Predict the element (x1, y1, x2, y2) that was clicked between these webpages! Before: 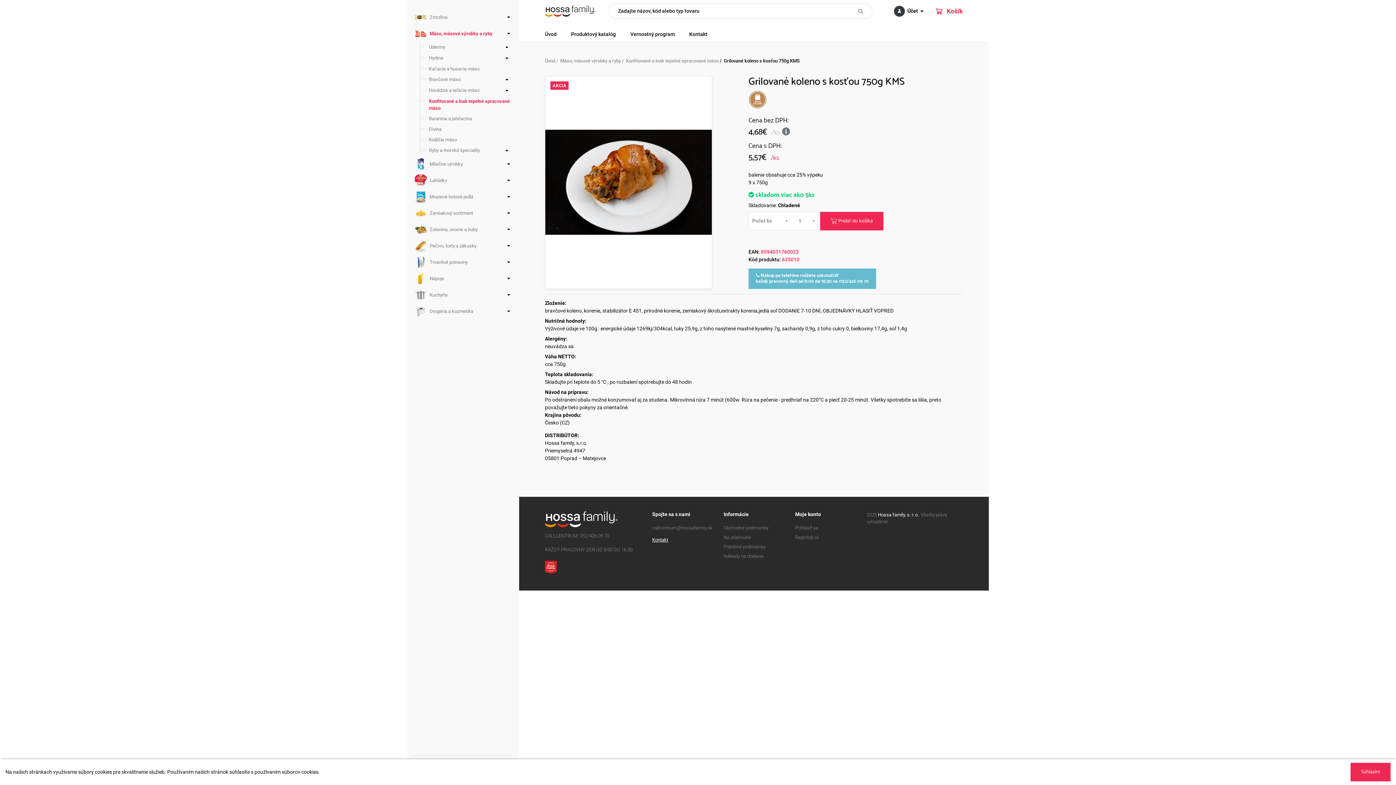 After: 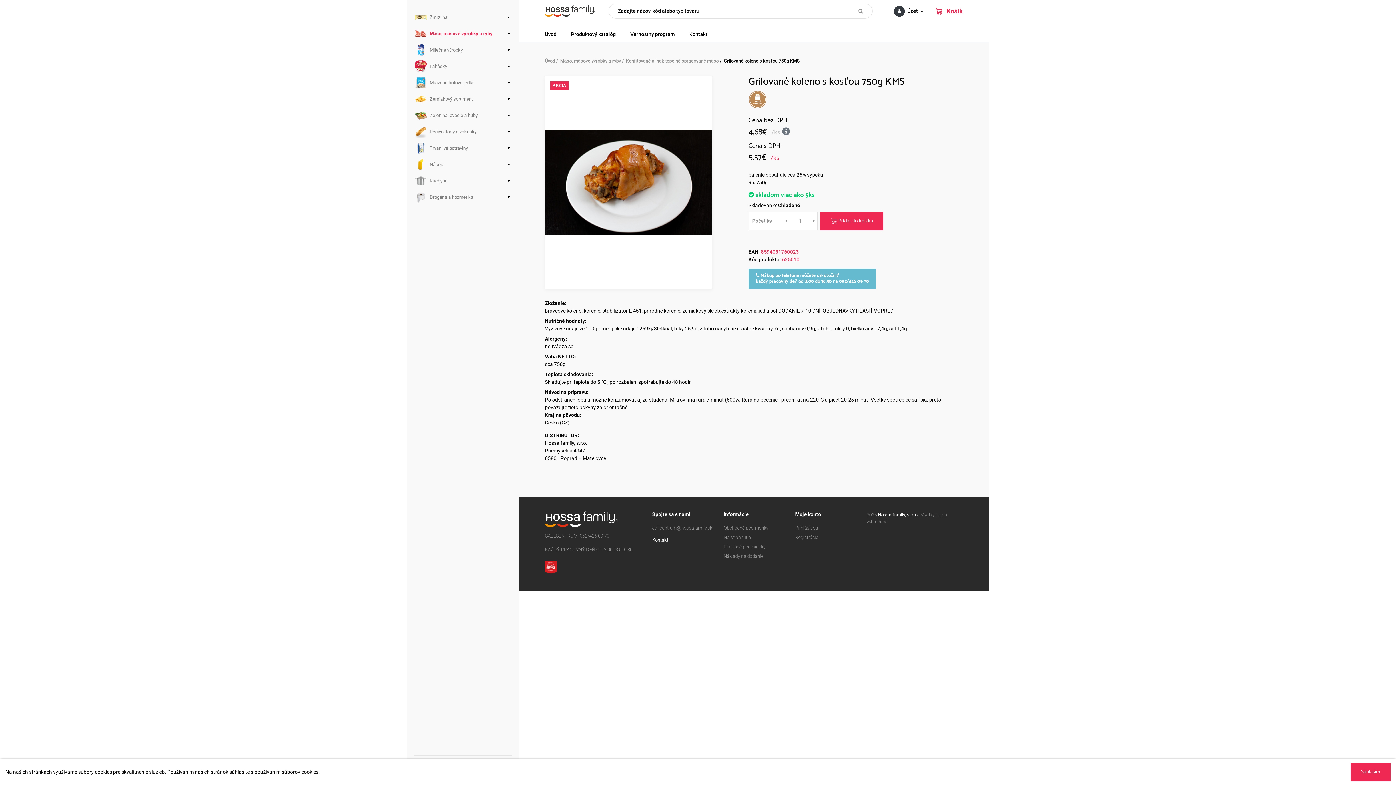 Action: bbox: (501, 25, 516, 41)